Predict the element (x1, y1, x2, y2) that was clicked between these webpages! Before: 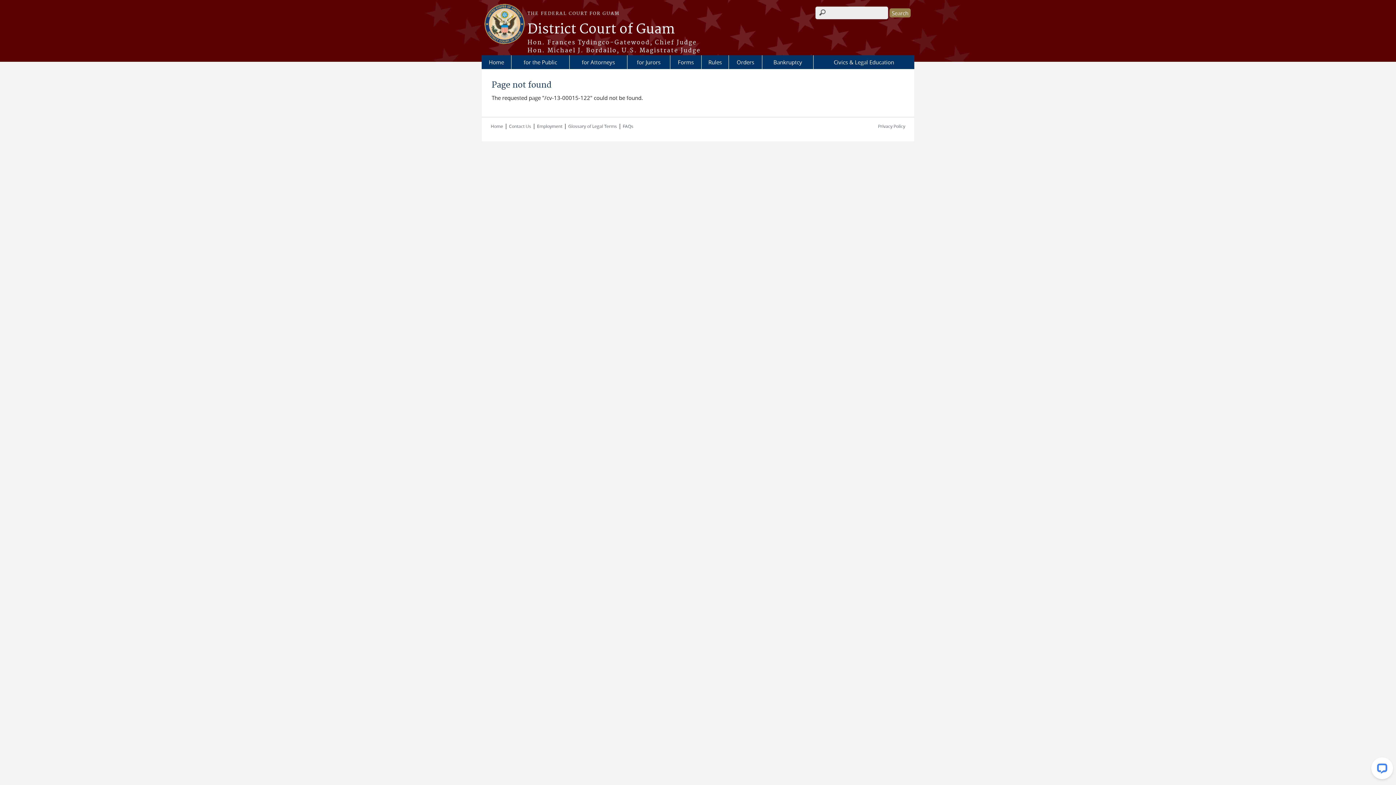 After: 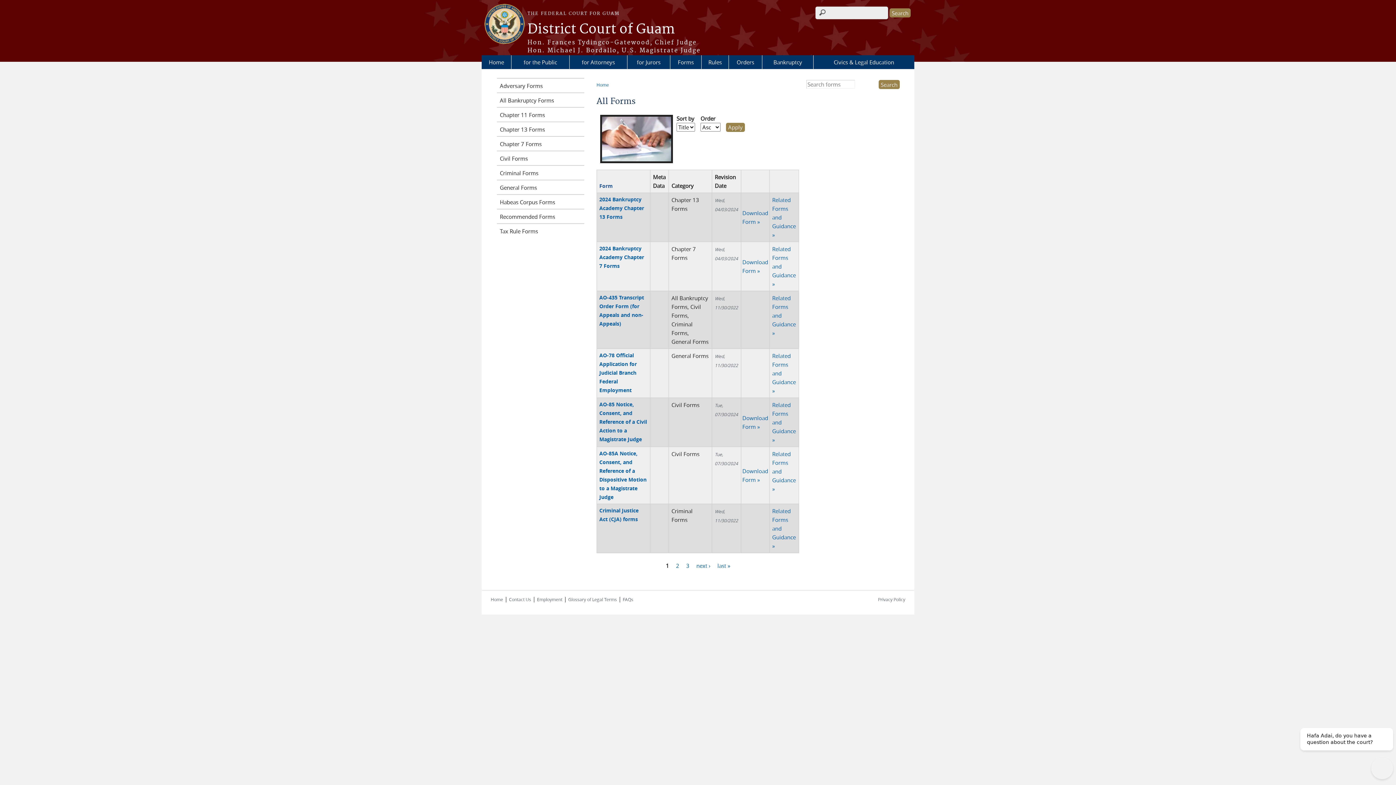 Action: label: Forms bbox: (670, 55, 701, 69)